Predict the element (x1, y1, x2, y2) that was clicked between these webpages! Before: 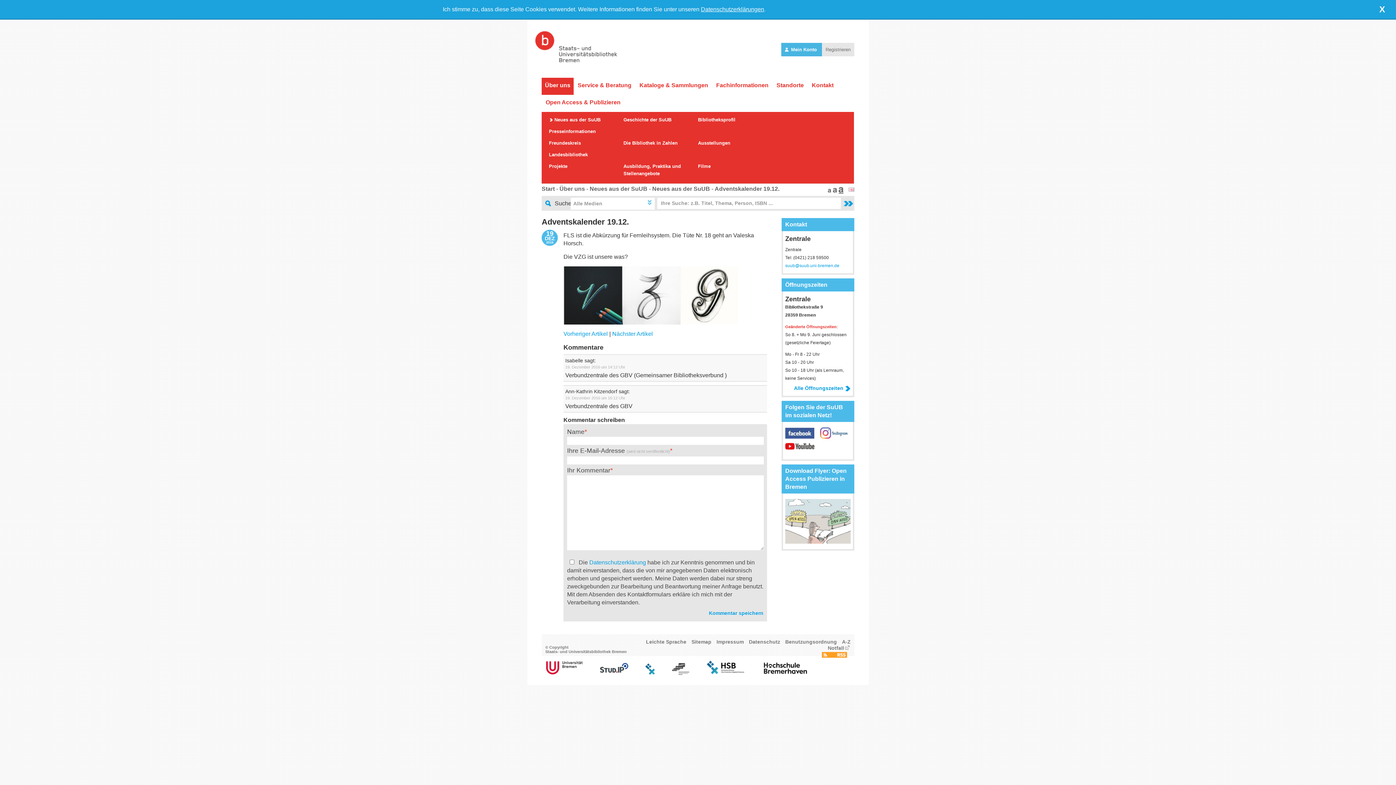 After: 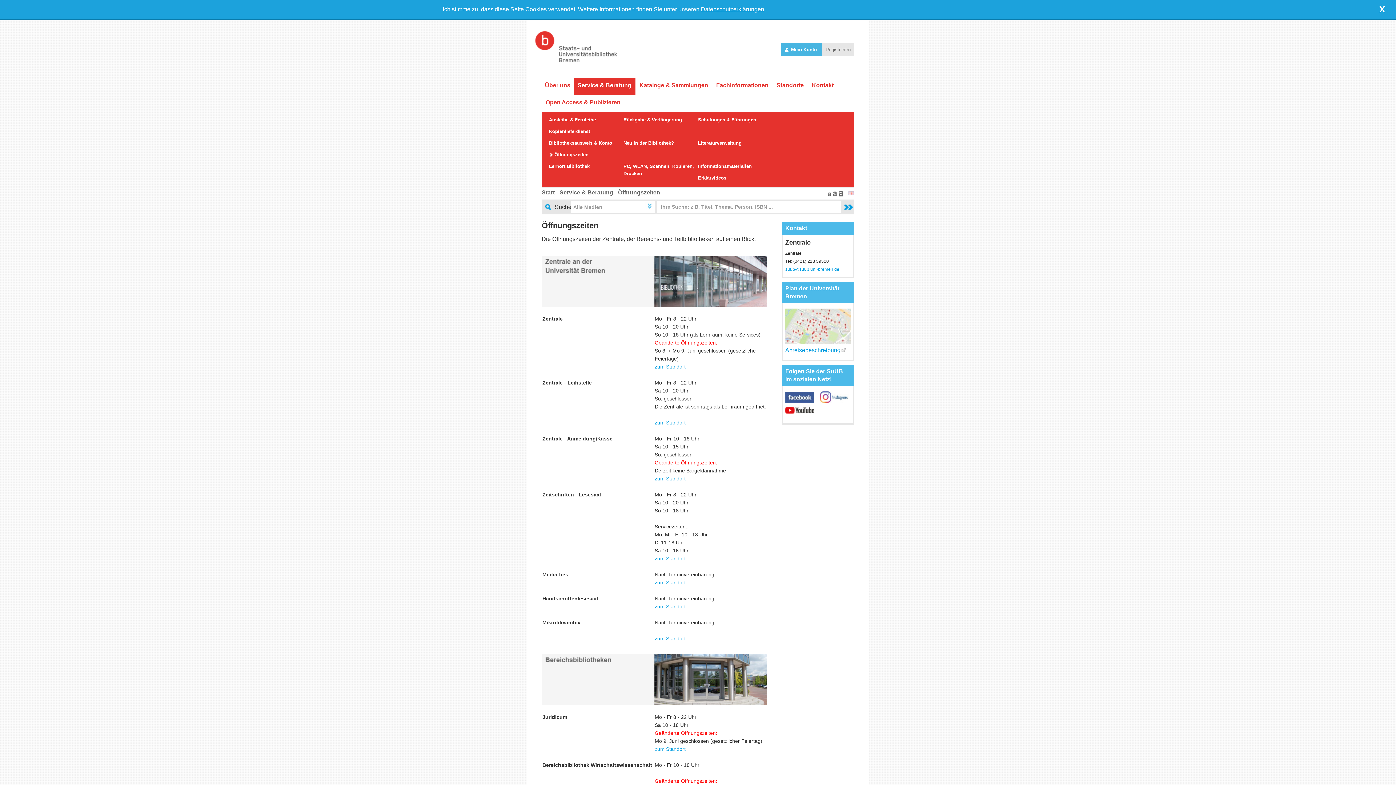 Action: label: Alle Öffnungszeiten bbox: (794, 385, 850, 391)